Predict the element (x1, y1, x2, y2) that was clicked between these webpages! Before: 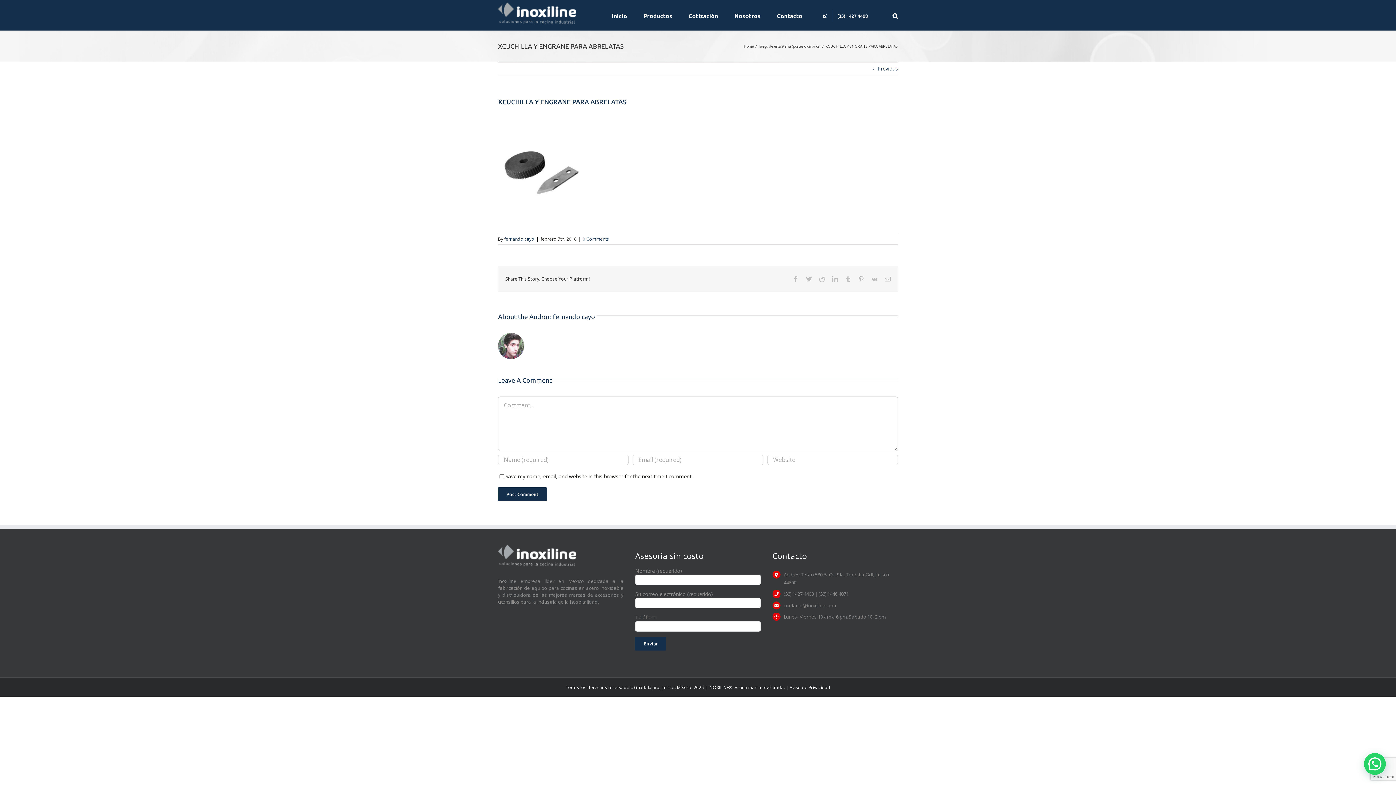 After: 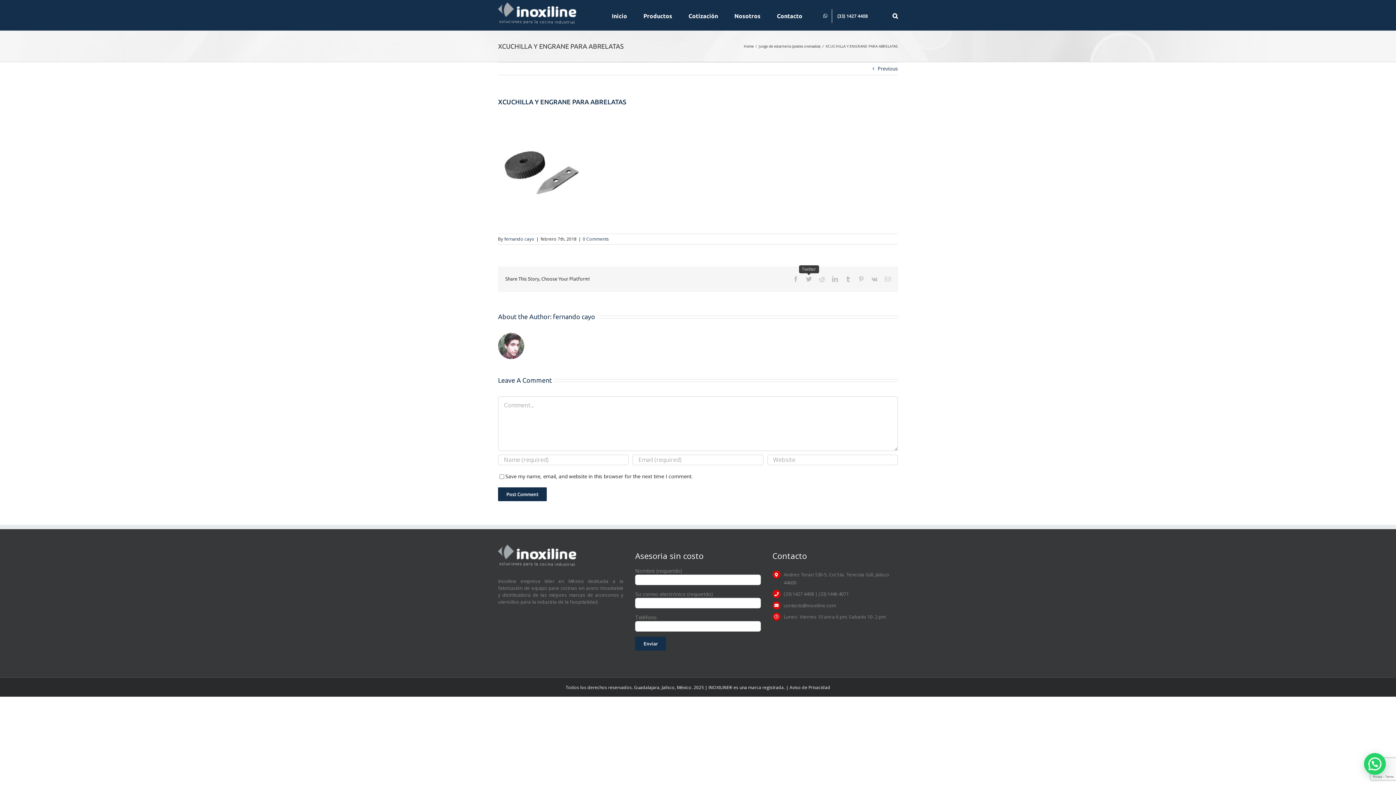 Action: bbox: (806, 276, 812, 282) label: Twitter